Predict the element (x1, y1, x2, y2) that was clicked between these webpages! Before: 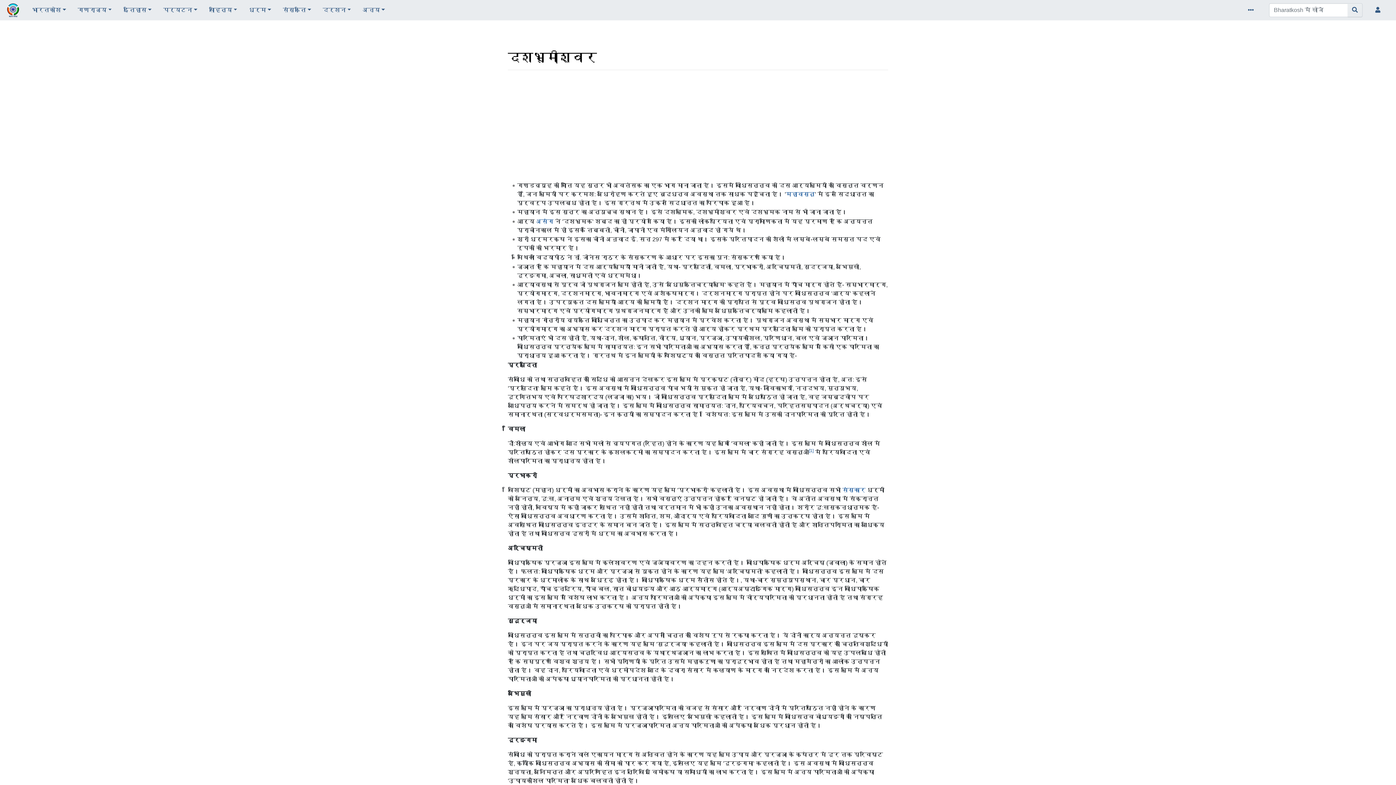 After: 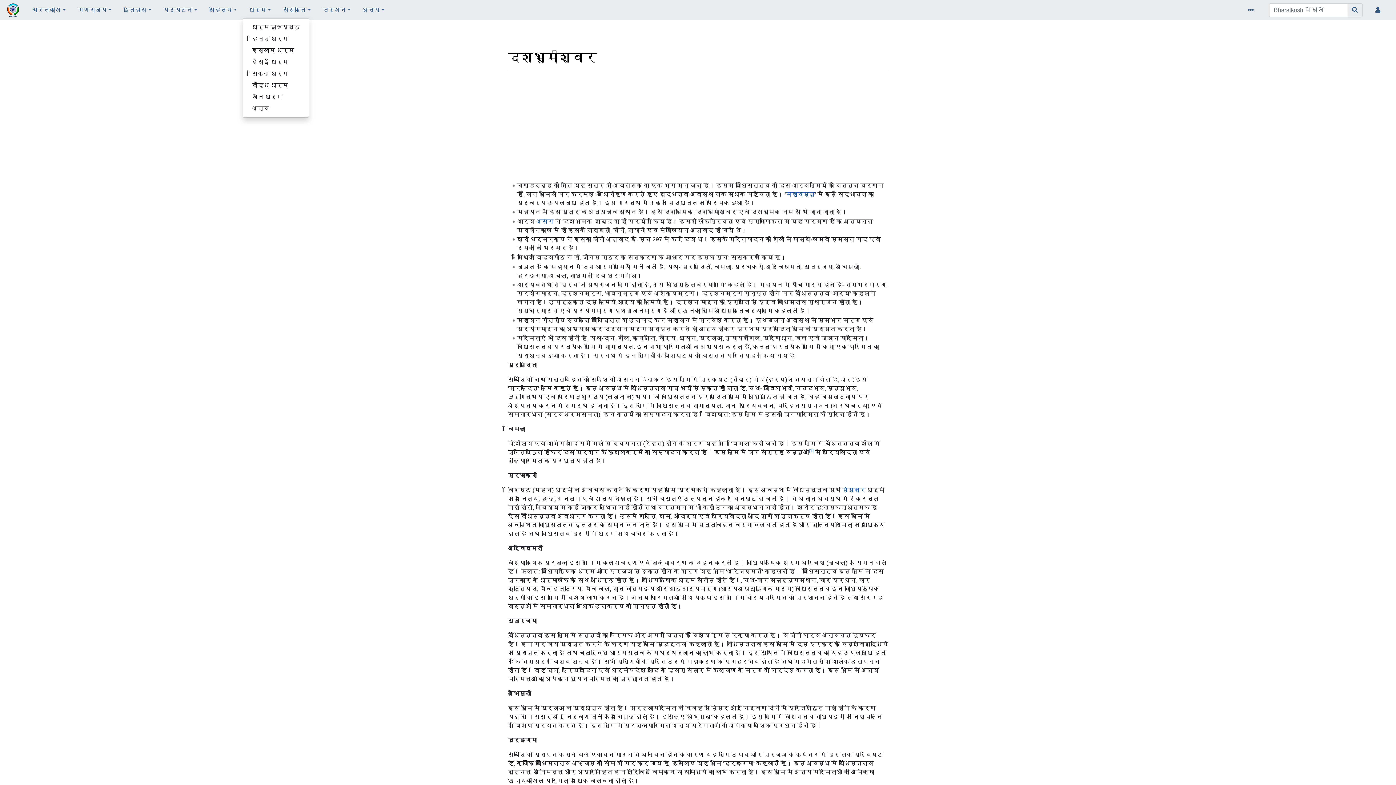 Action: label: धर्म bbox: (243, 2, 277, 17)